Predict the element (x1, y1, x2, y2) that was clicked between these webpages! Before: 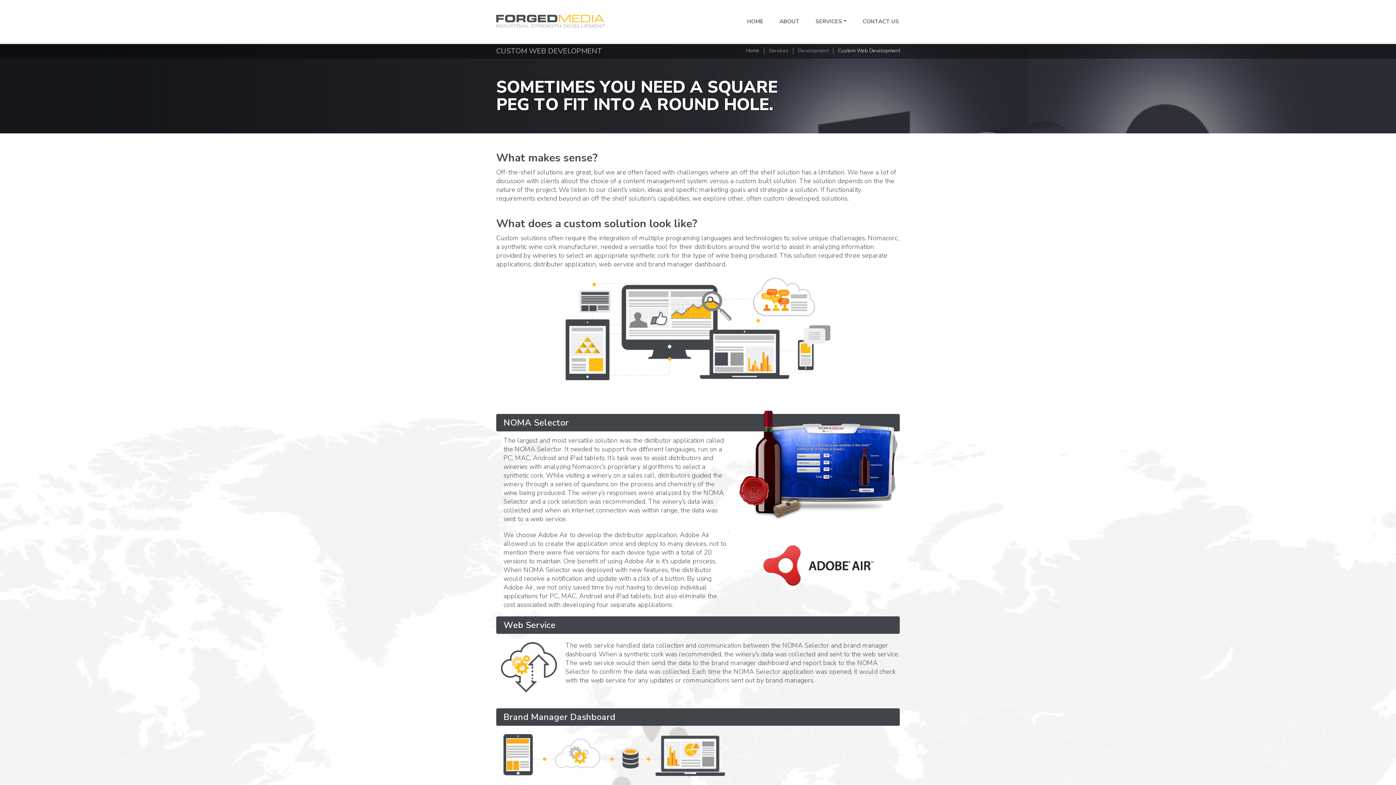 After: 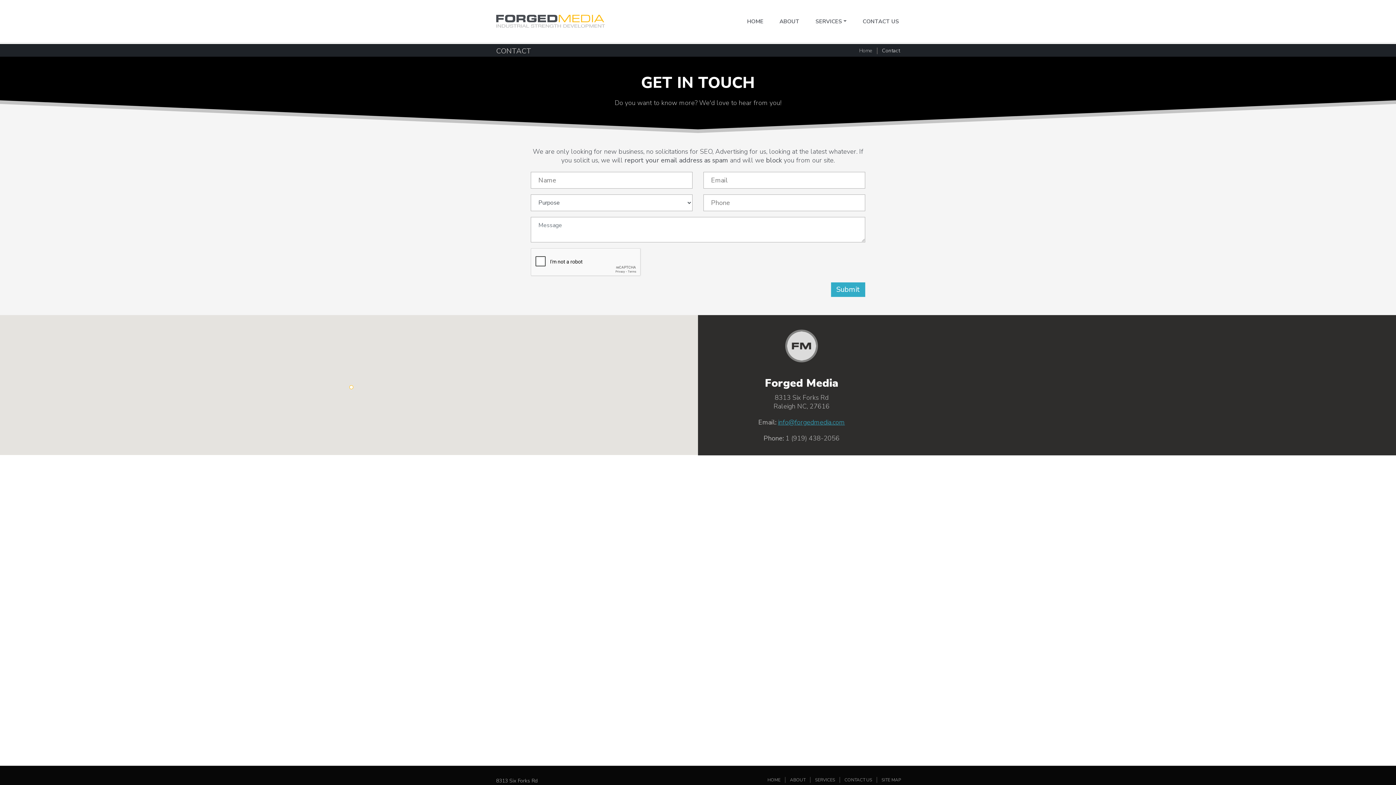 Action: bbox: (855, 8, 899, 34) label: CONTACT US